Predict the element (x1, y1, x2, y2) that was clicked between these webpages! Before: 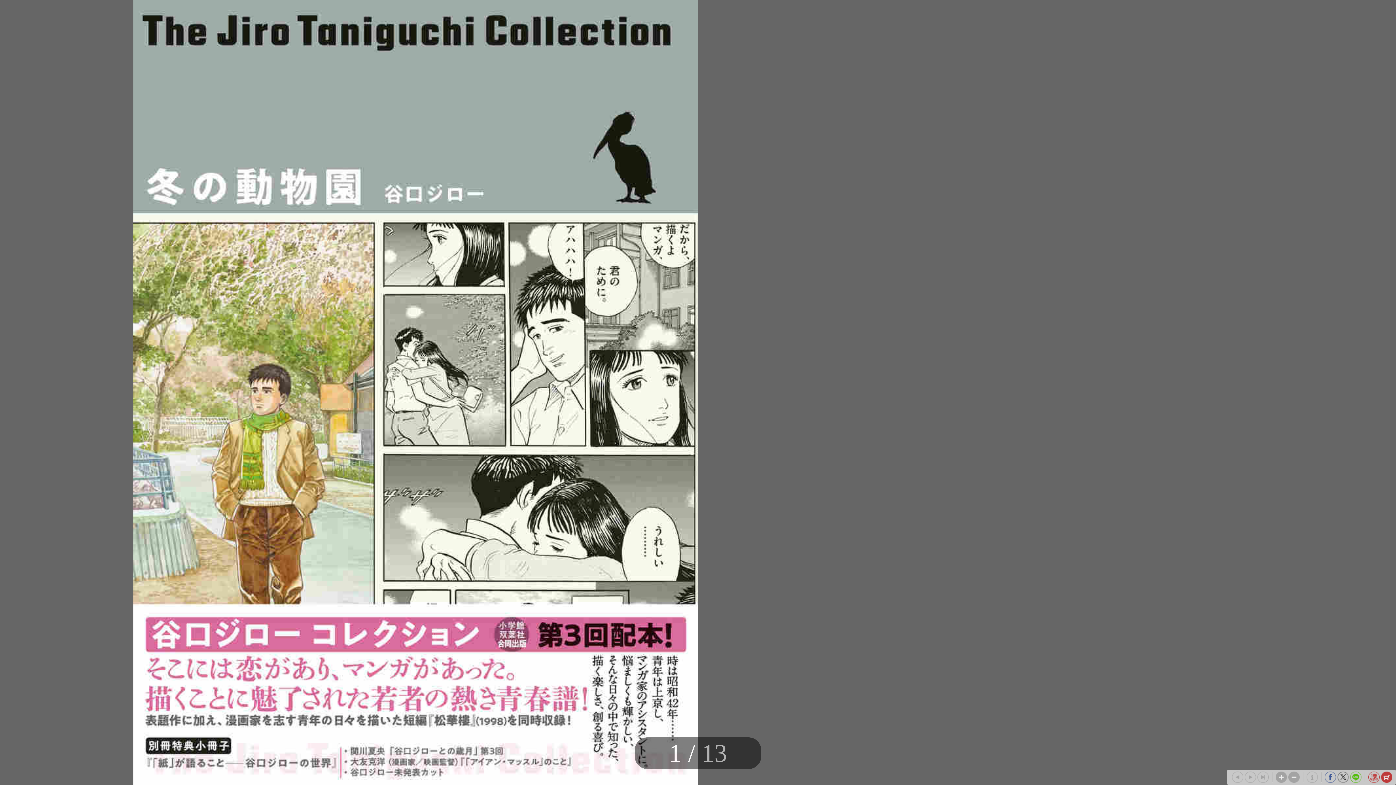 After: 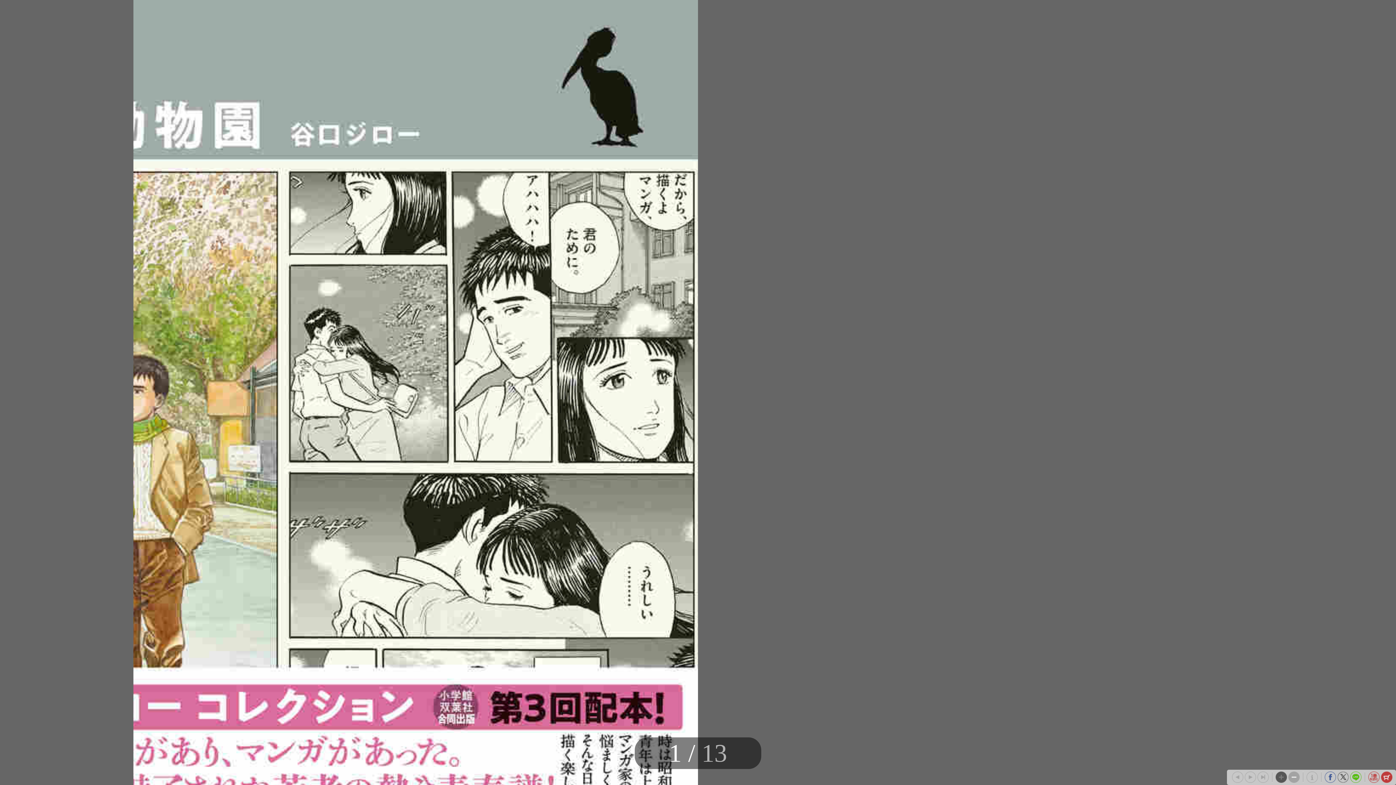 Action: bbox: (1276, 772, 1287, 783)